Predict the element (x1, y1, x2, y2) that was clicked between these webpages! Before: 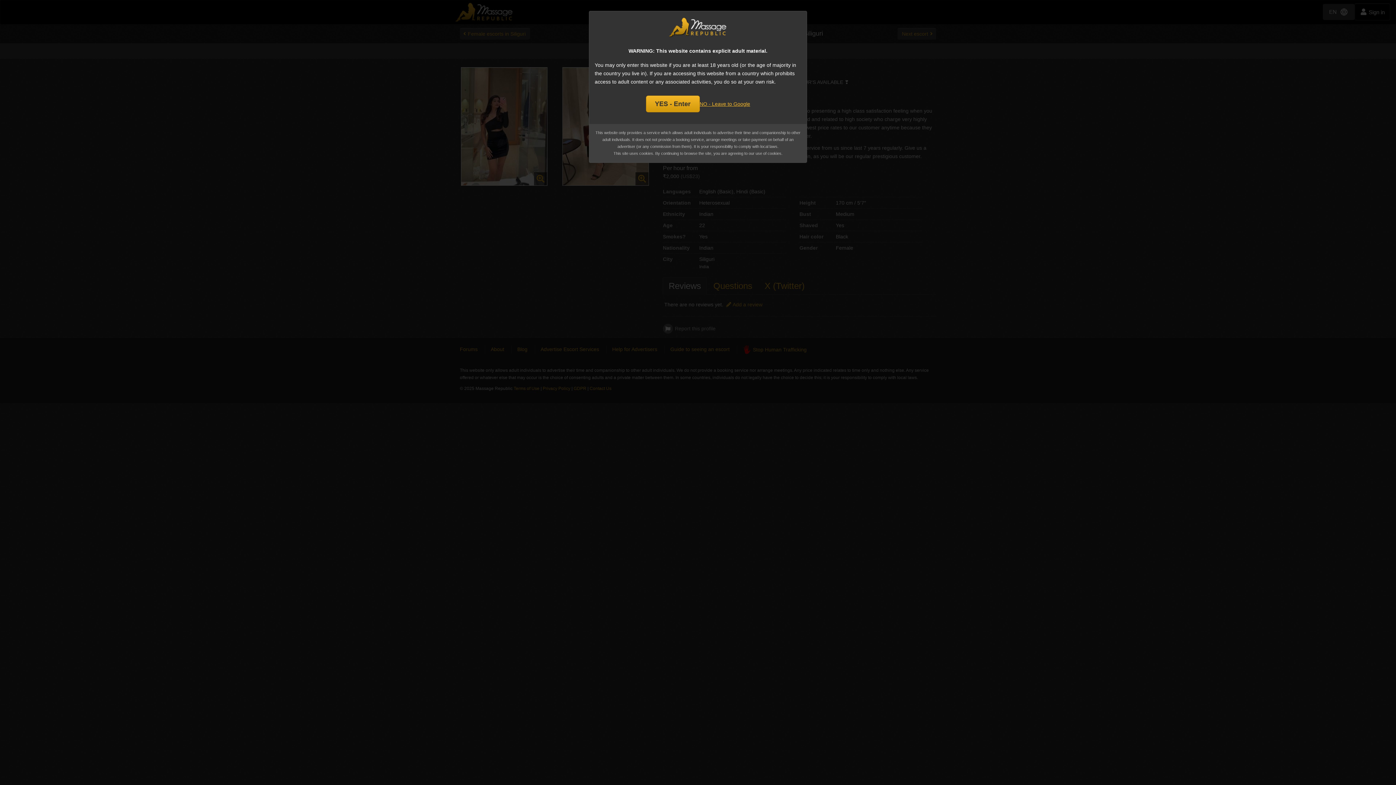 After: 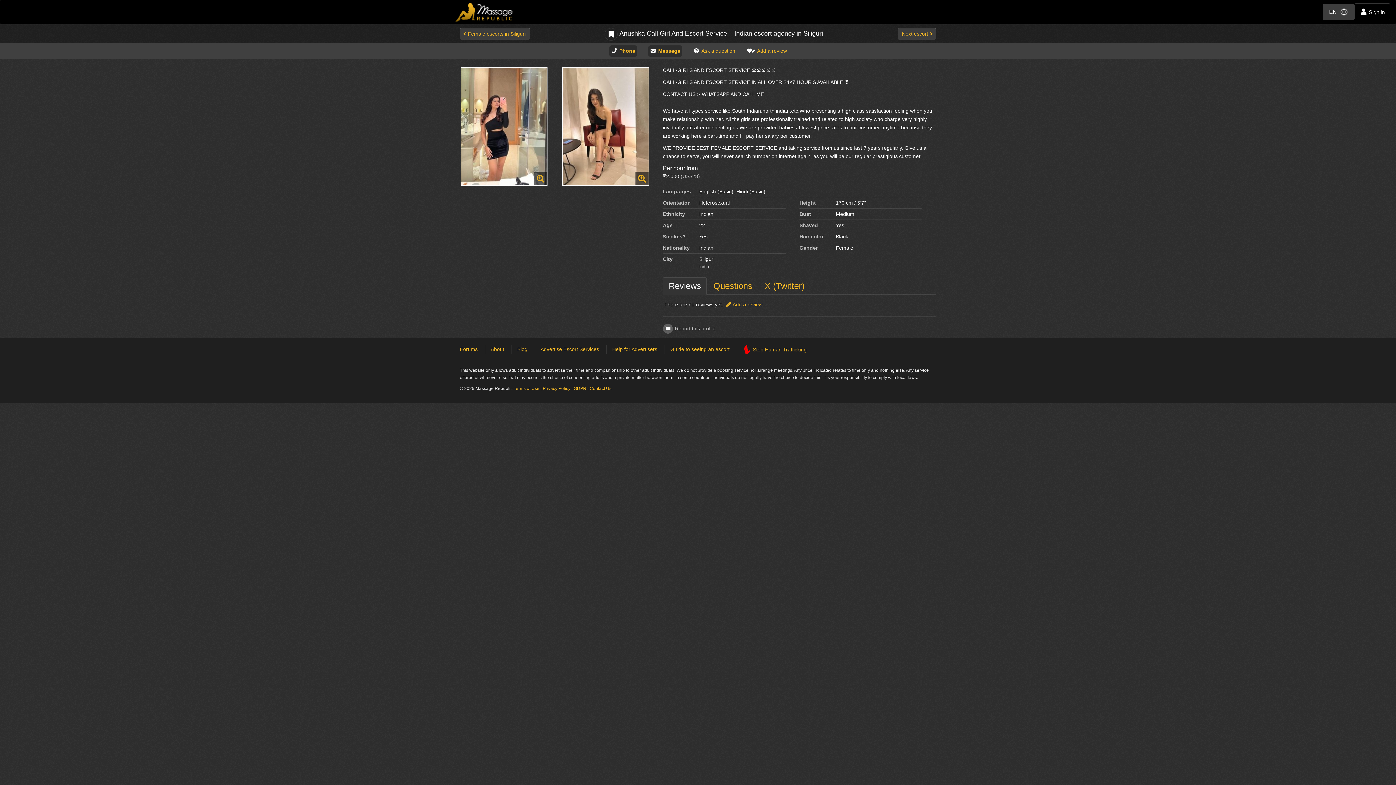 Action: bbox: (646, 95, 699, 112) label: YES - Enter